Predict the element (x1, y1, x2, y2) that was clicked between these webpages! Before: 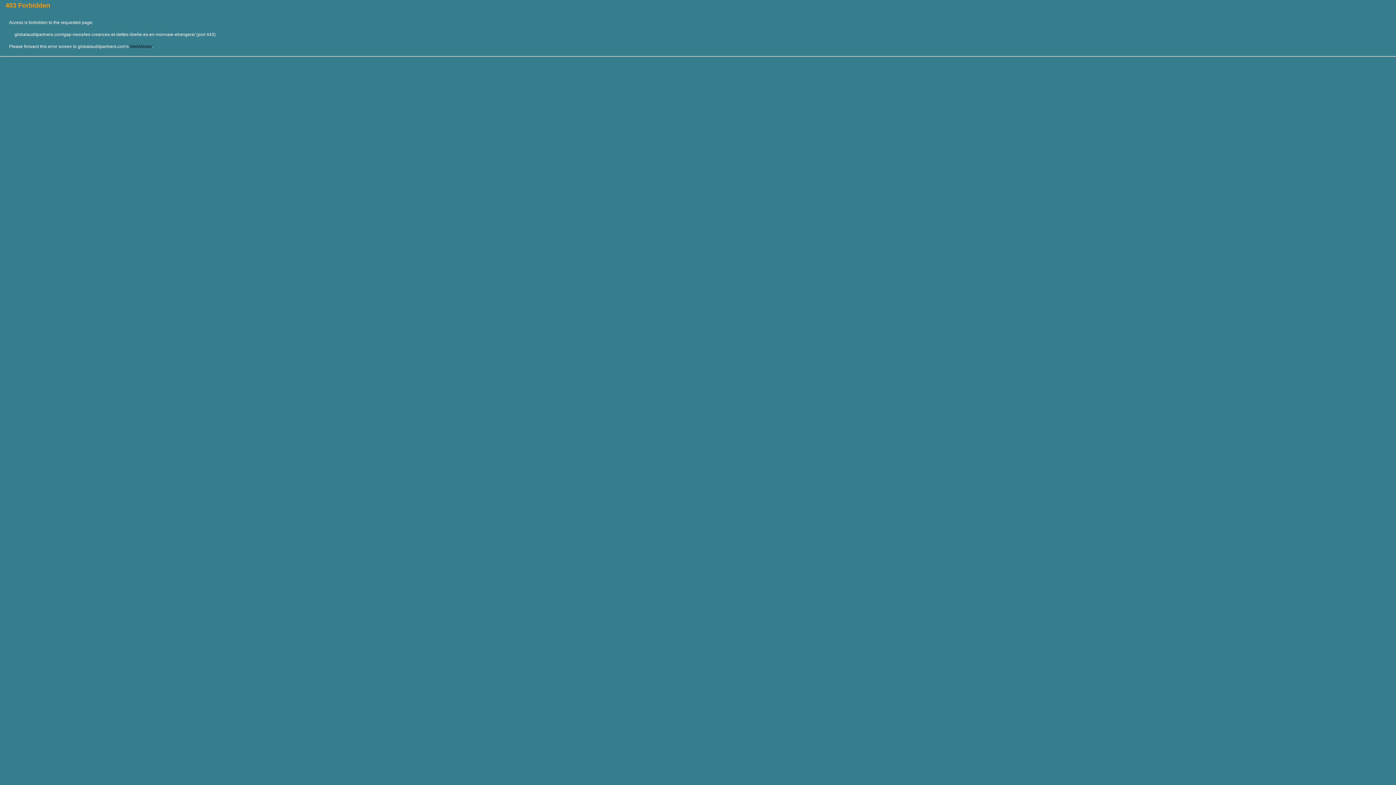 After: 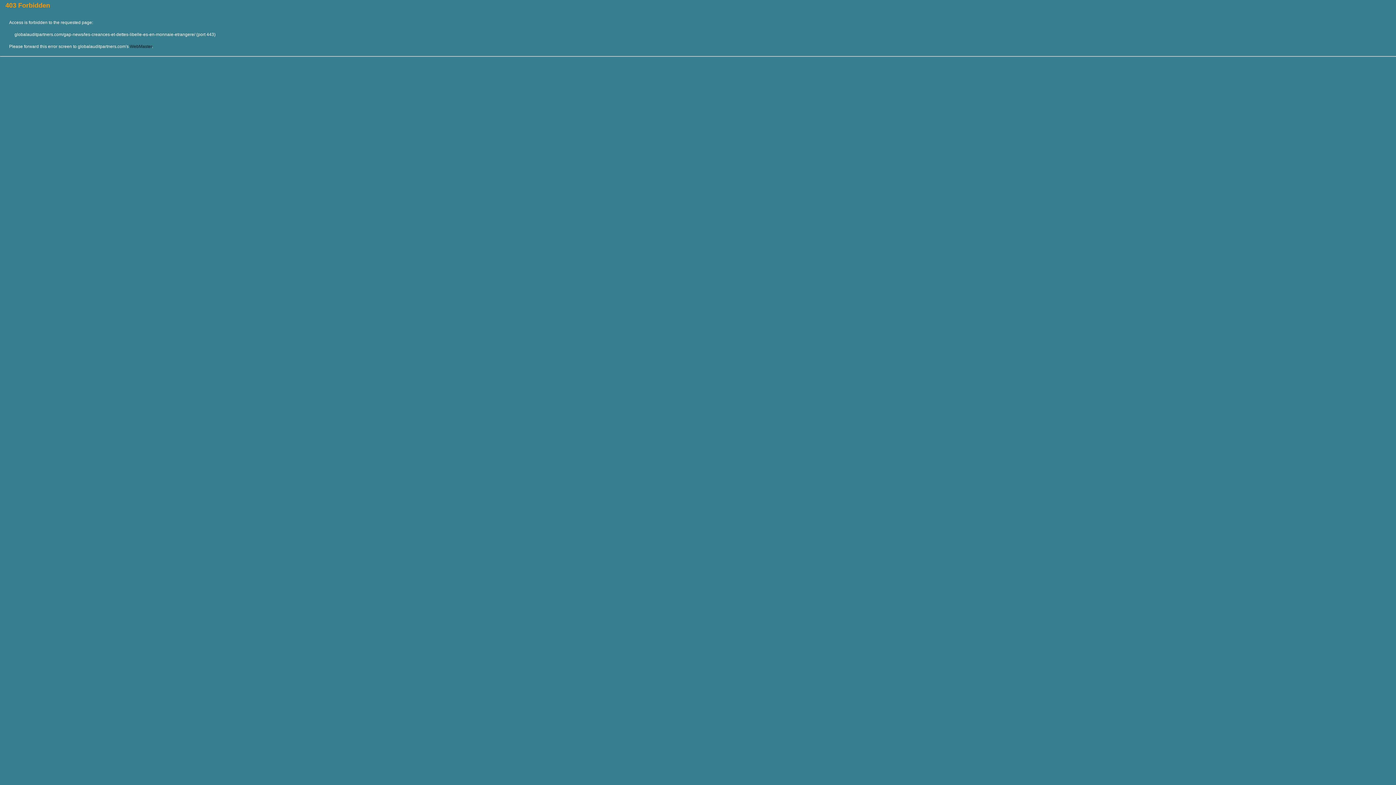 Action: label: WebMaster bbox: (129, 44, 152, 49)